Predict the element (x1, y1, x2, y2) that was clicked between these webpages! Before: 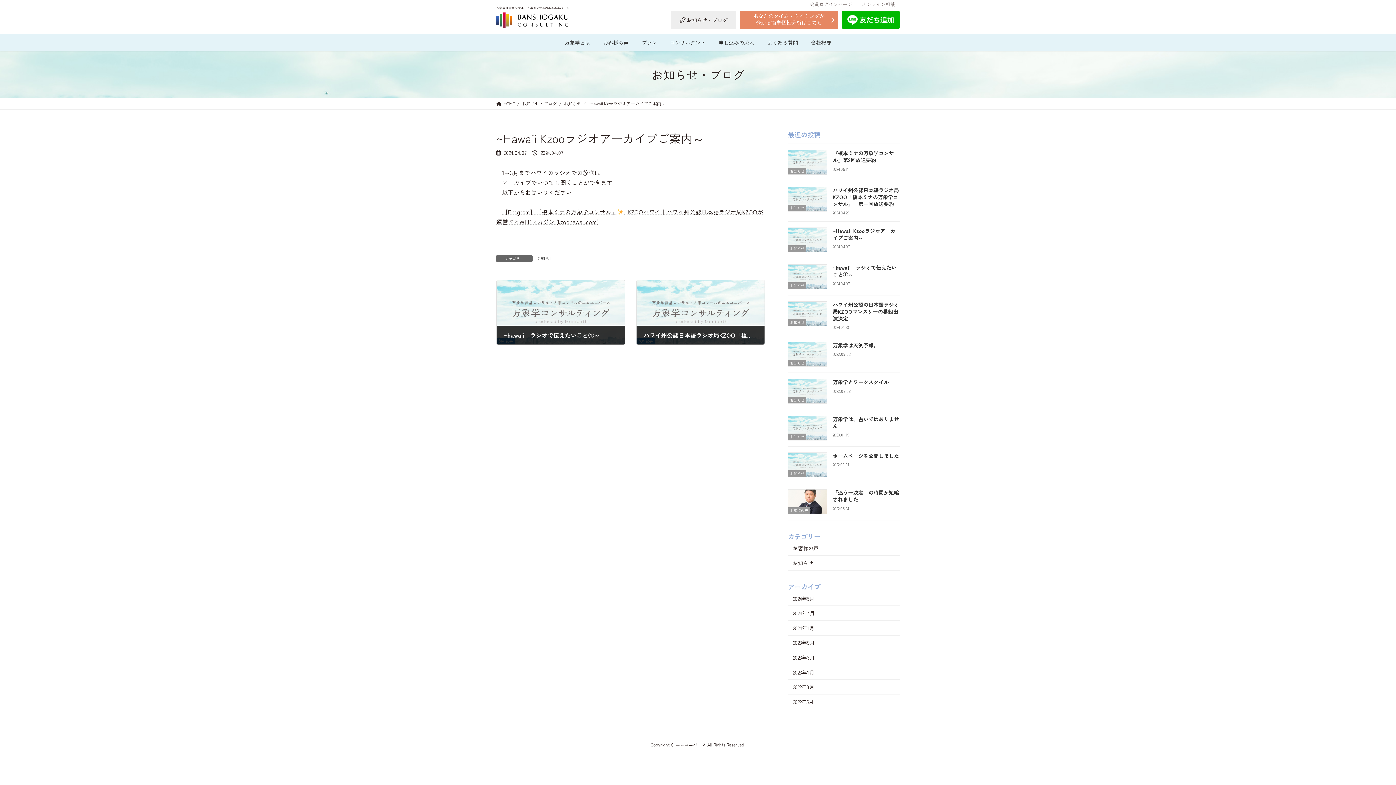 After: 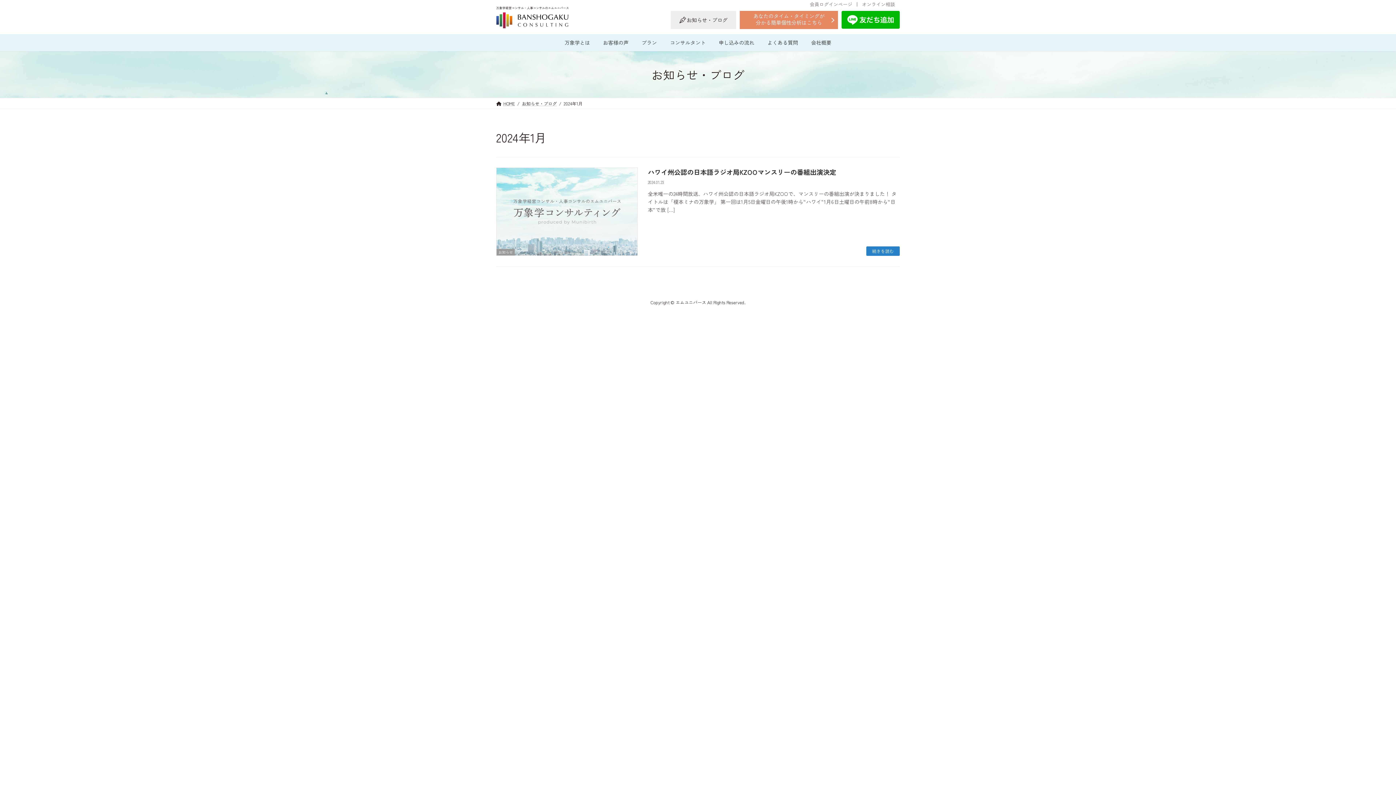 Action: label: 2024年1月 bbox: (788, 621, 900, 635)